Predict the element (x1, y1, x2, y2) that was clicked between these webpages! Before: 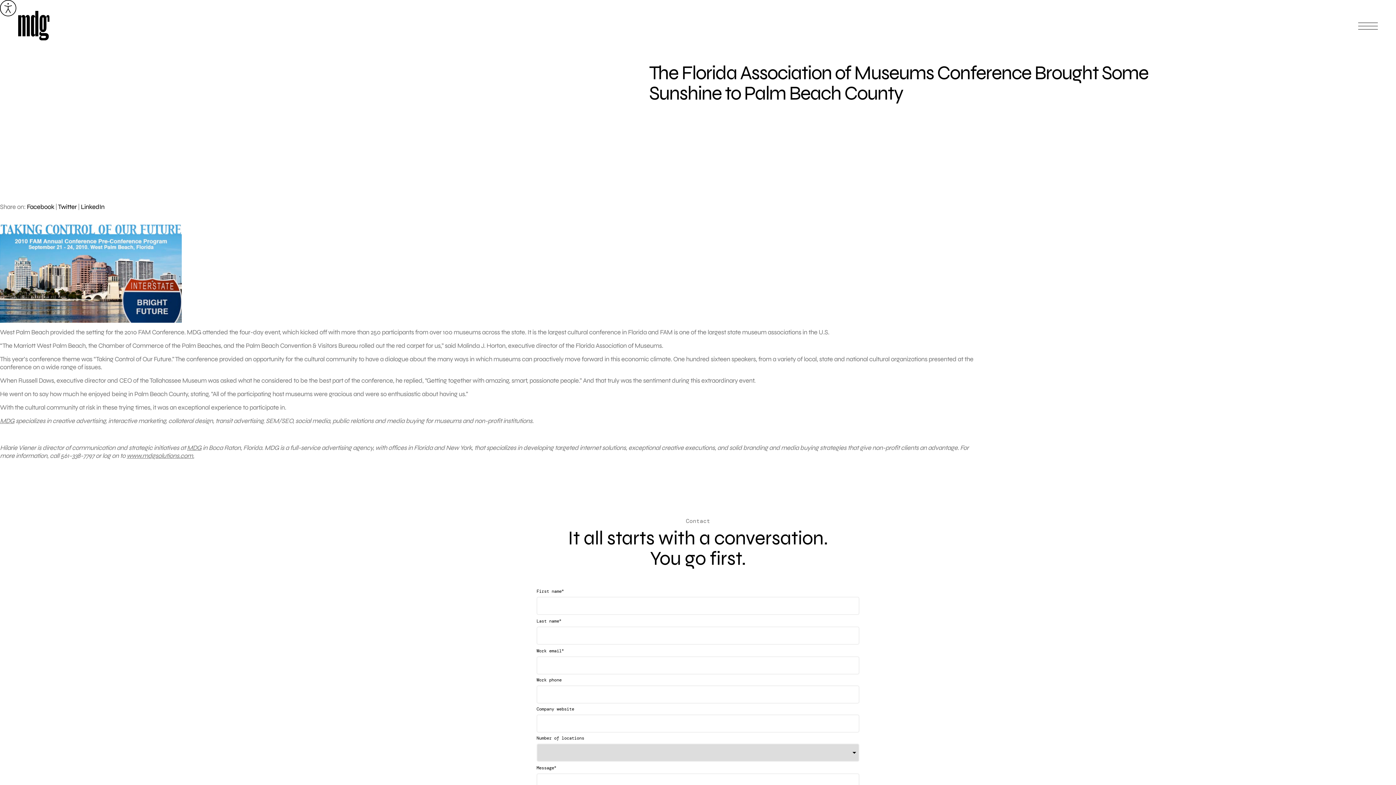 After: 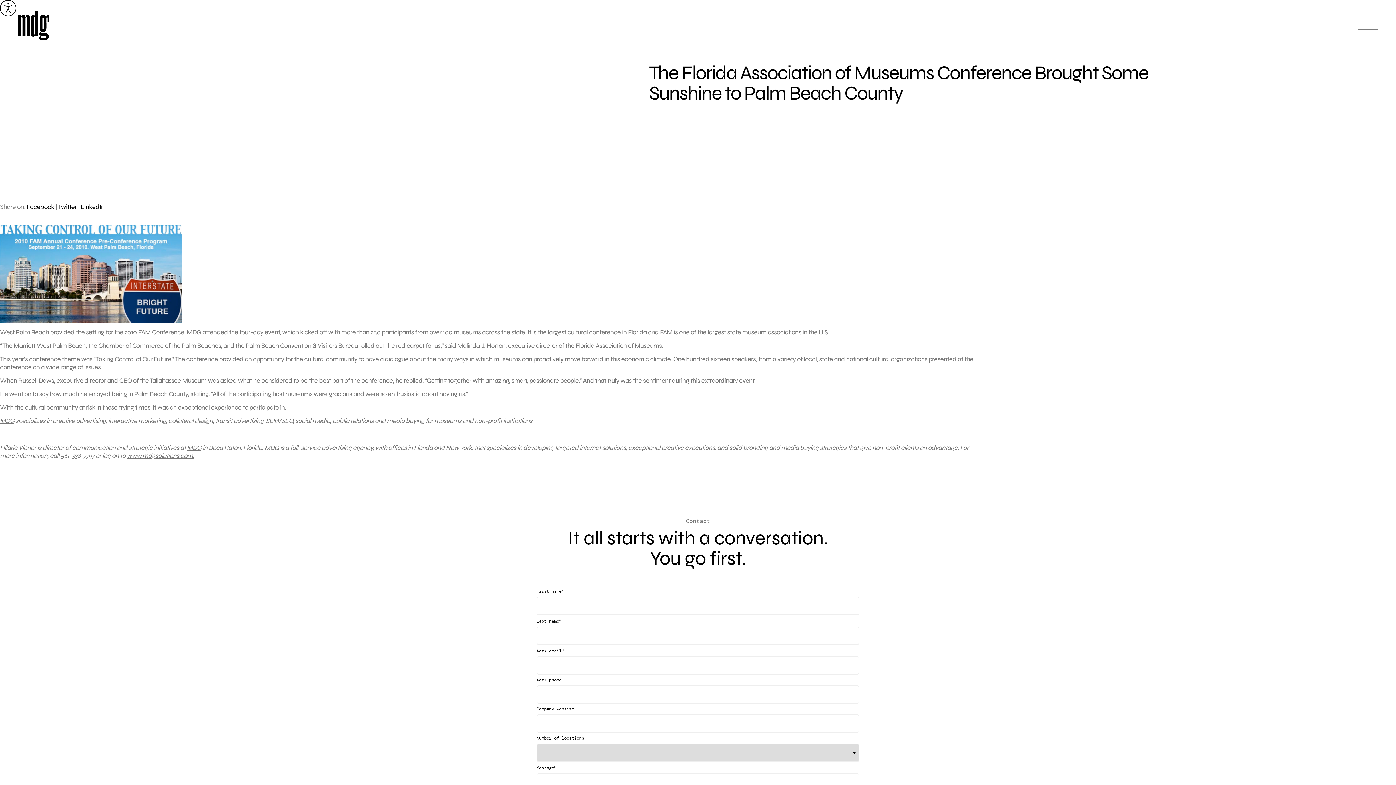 Action: bbox: (26, 202, 54, 210) label: Facebook